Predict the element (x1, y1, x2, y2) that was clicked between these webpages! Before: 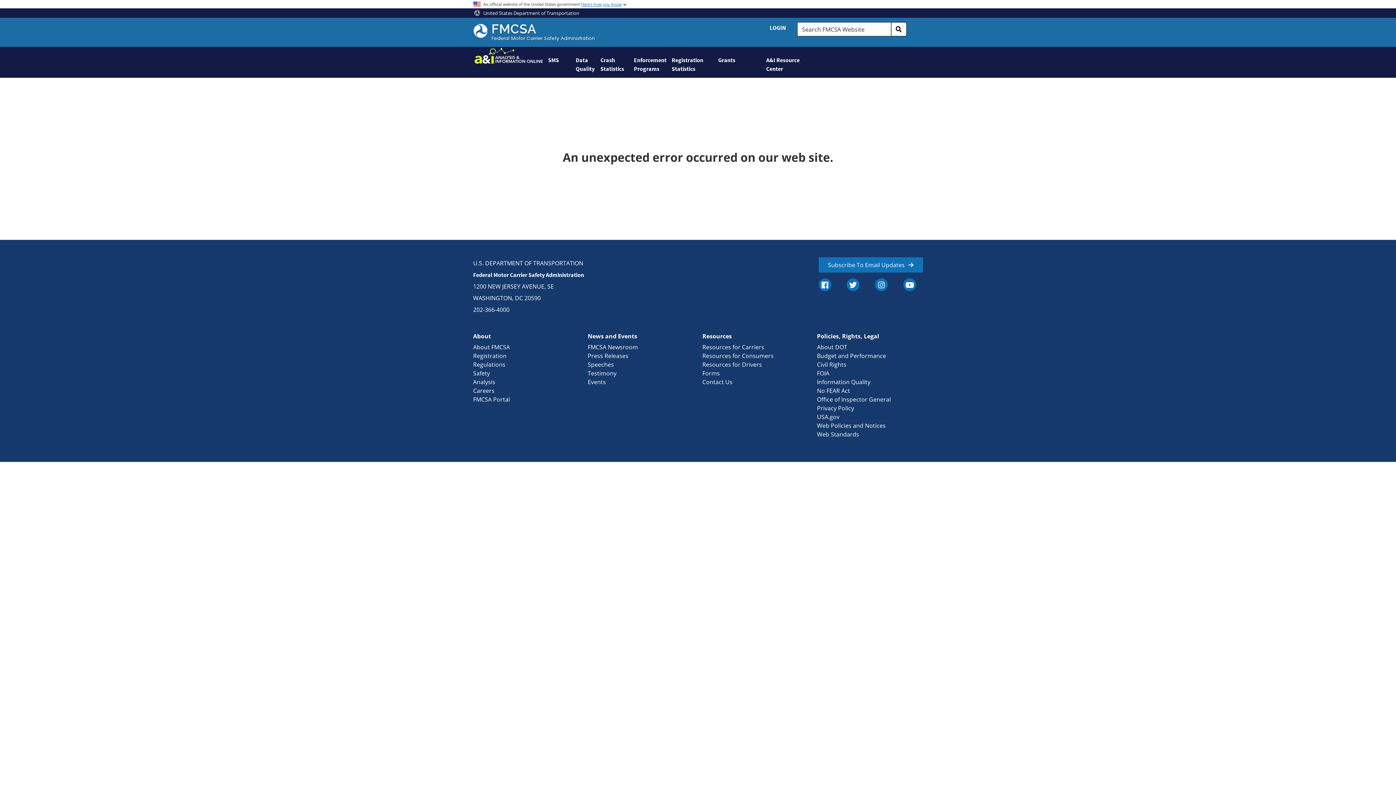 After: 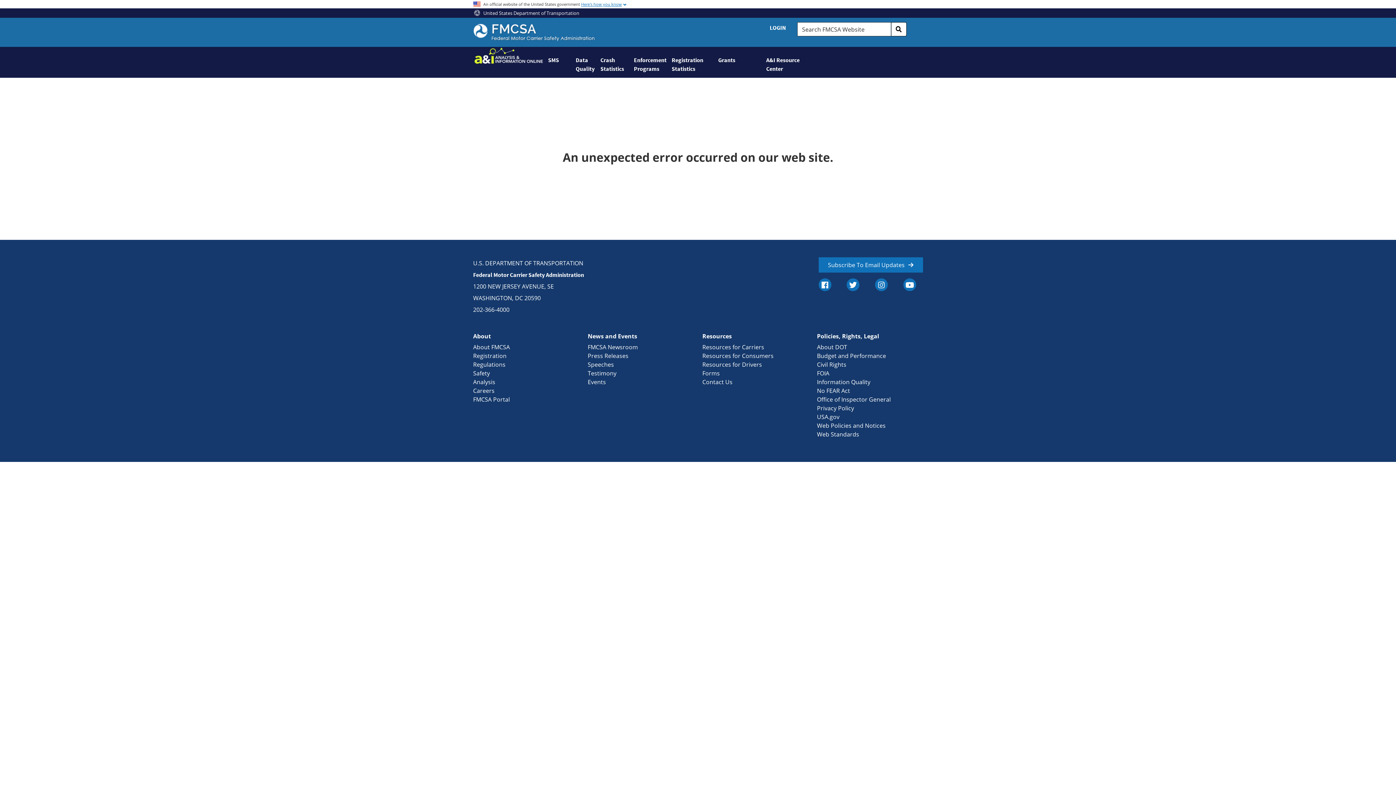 Action: bbox: (702, 352, 773, 360) label: Resources for Consumers